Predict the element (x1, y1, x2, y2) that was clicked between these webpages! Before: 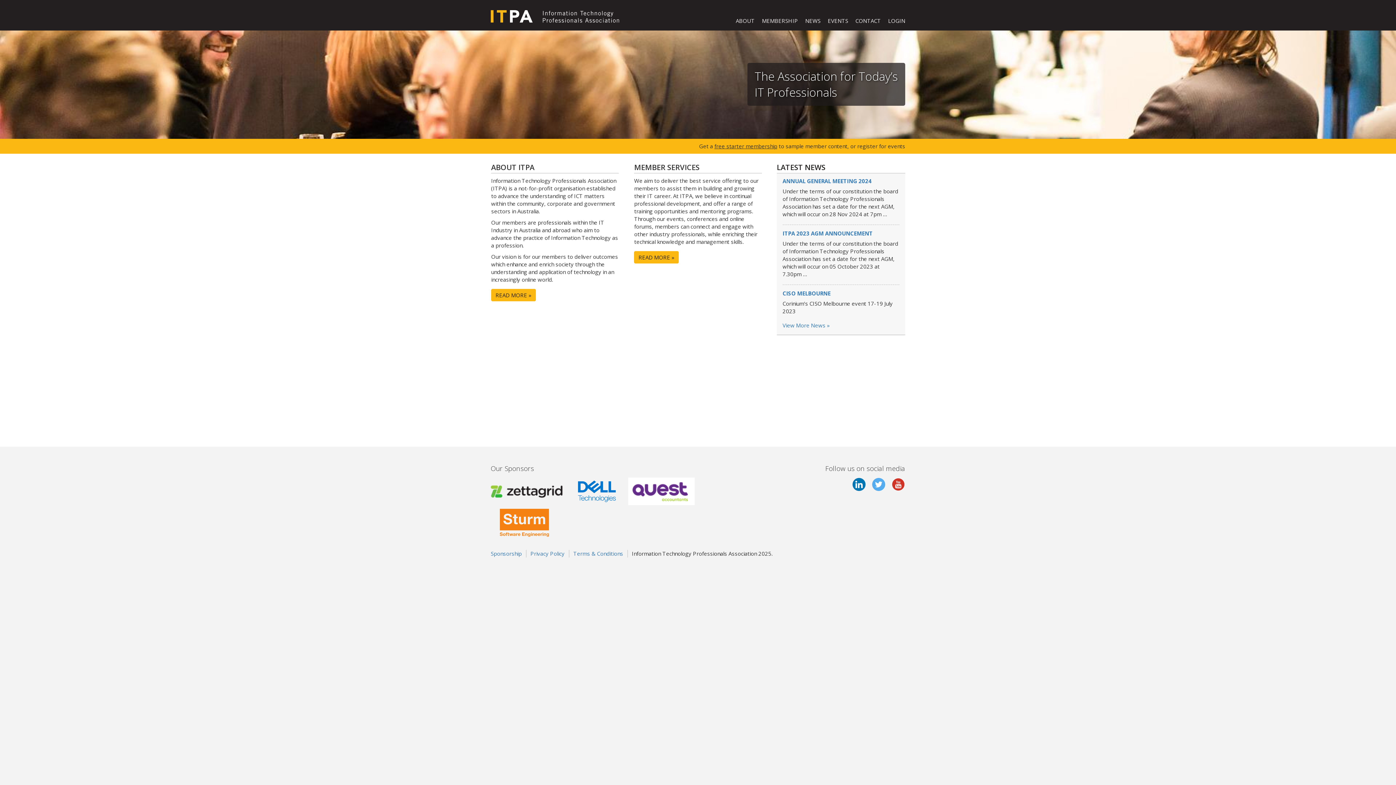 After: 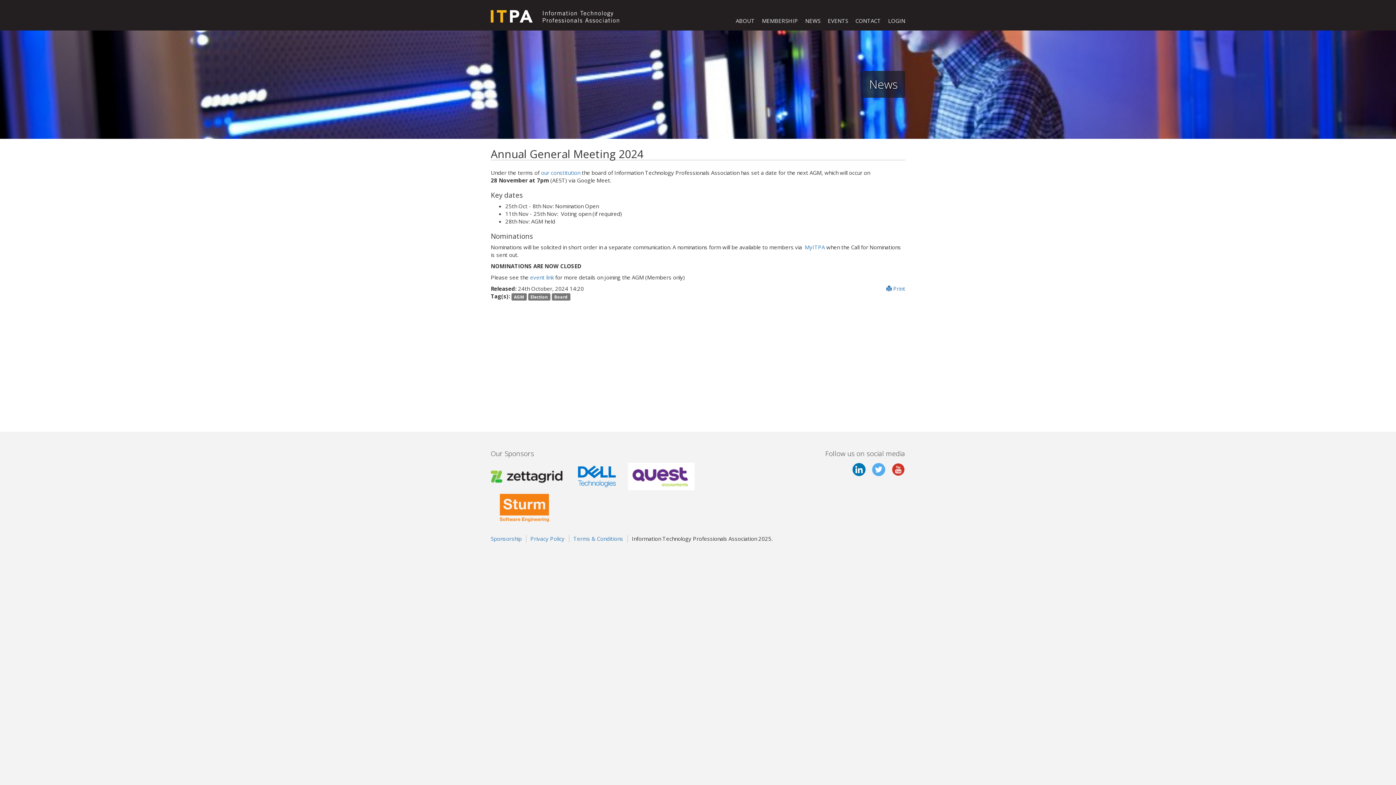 Action: bbox: (782, 177, 871, 184) label: ANNUAL GENERAL MEETING 2024